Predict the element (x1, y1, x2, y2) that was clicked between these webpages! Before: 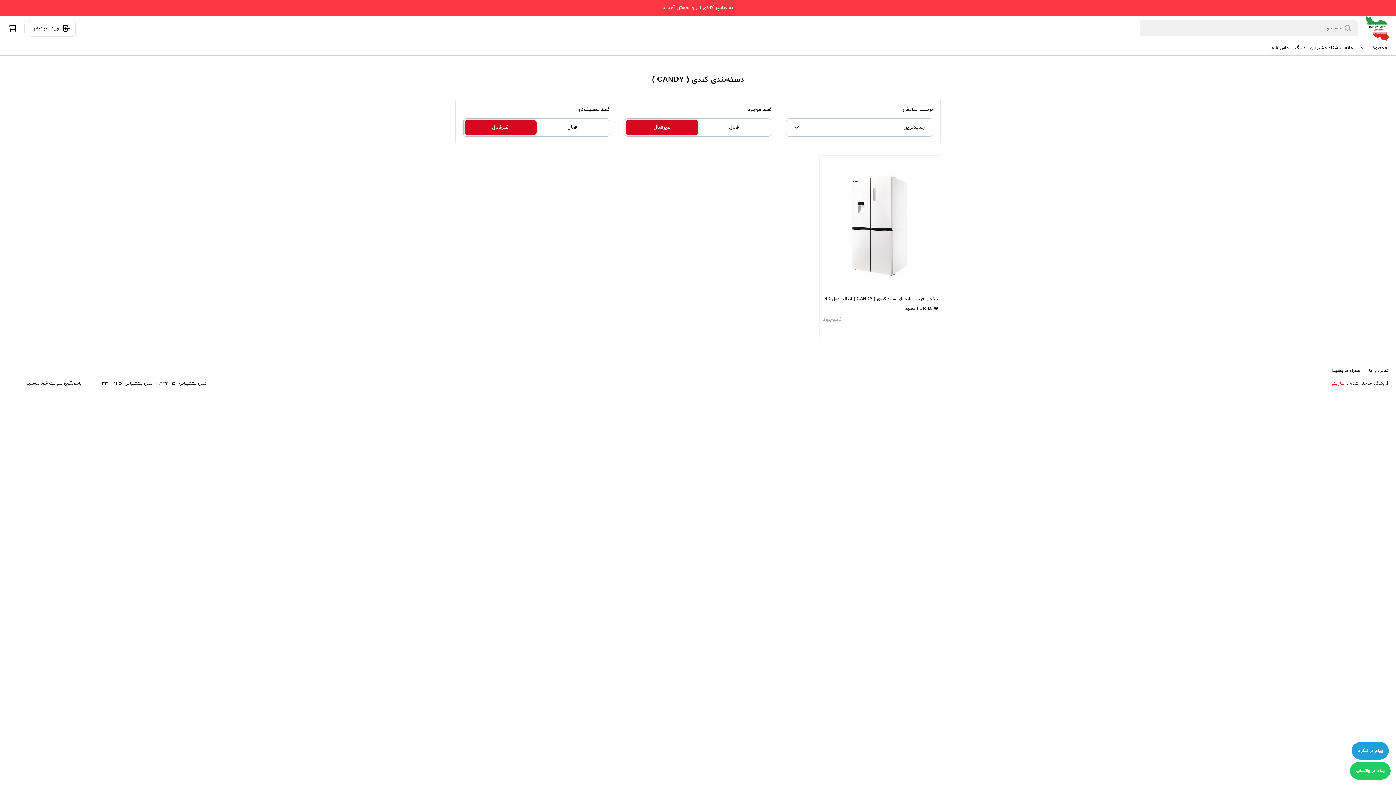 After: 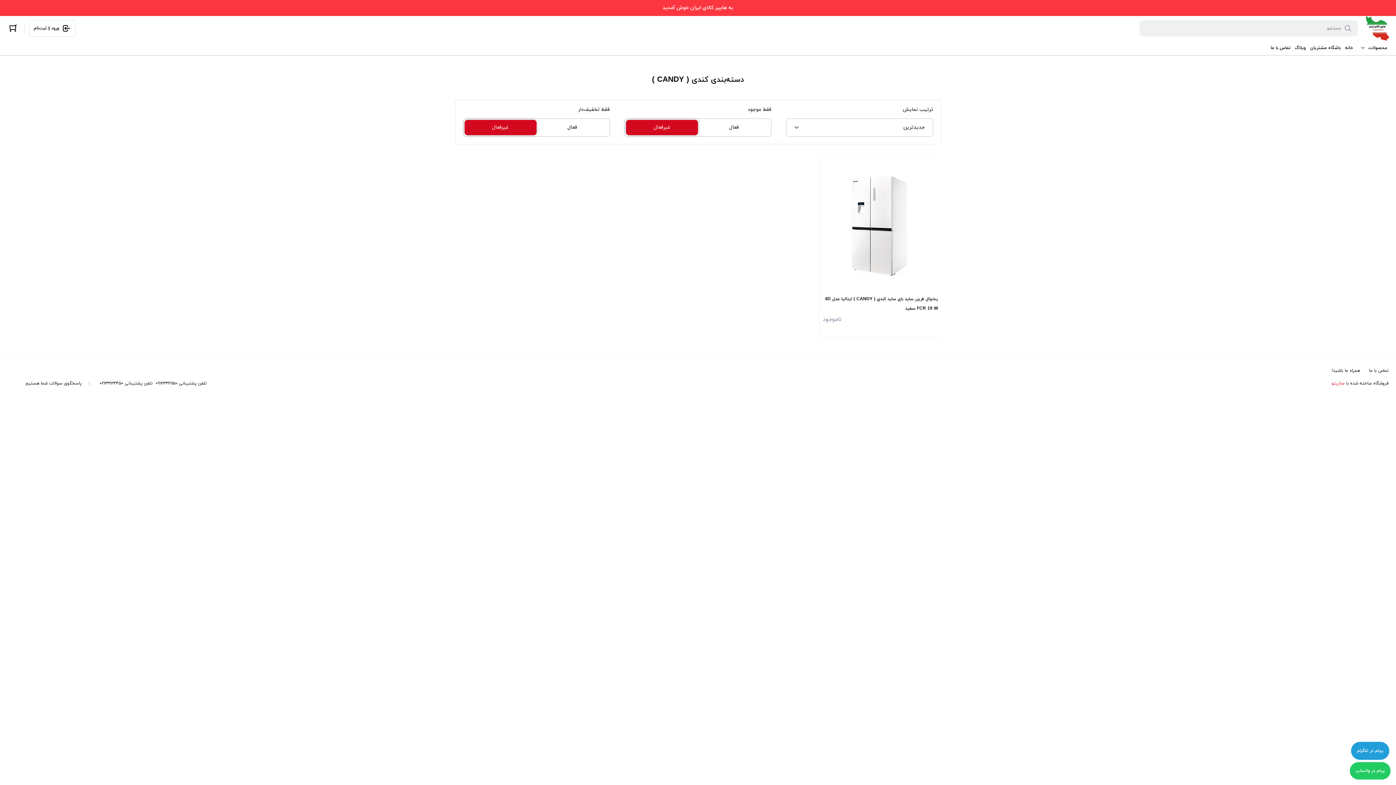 Action: label: پیام در تلگرام bbox: (1352, 742, 1389, 760)